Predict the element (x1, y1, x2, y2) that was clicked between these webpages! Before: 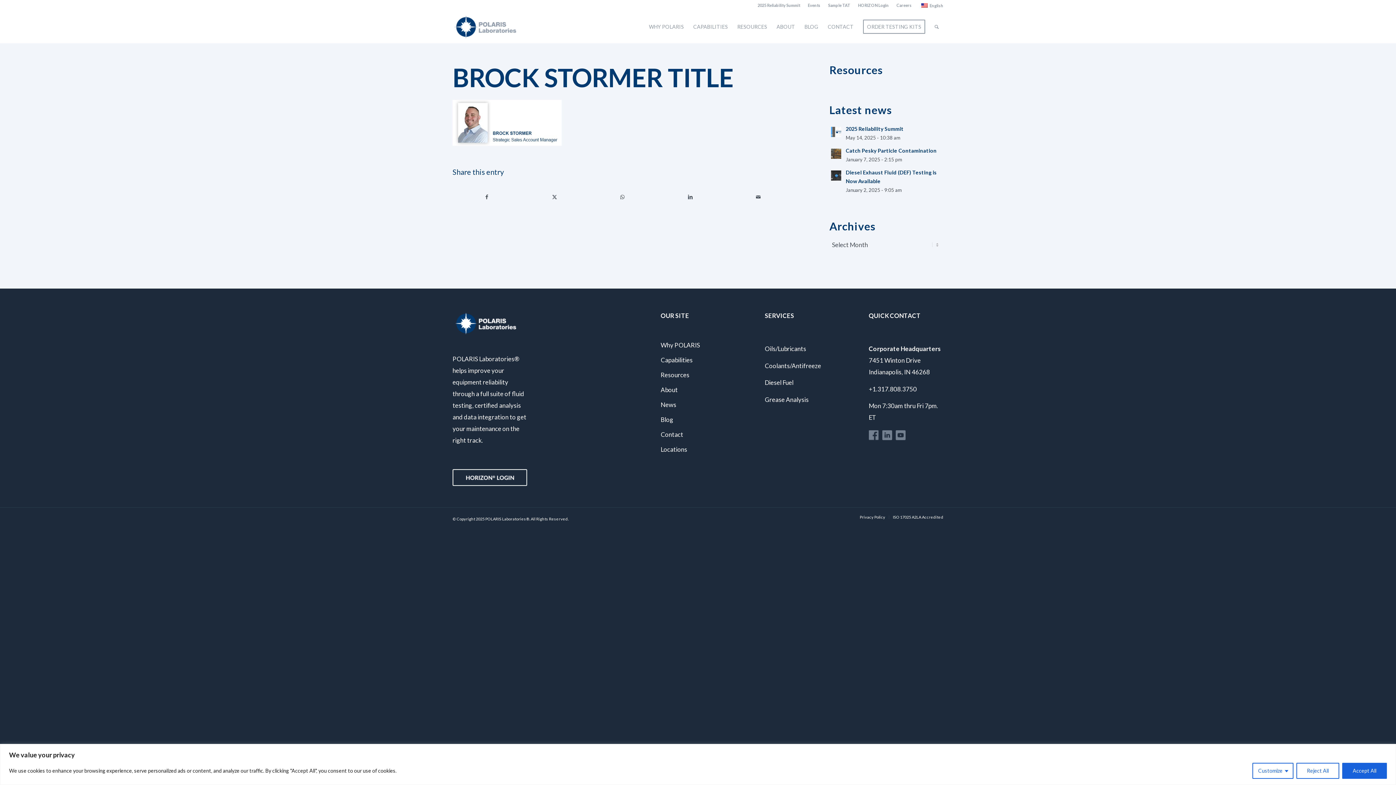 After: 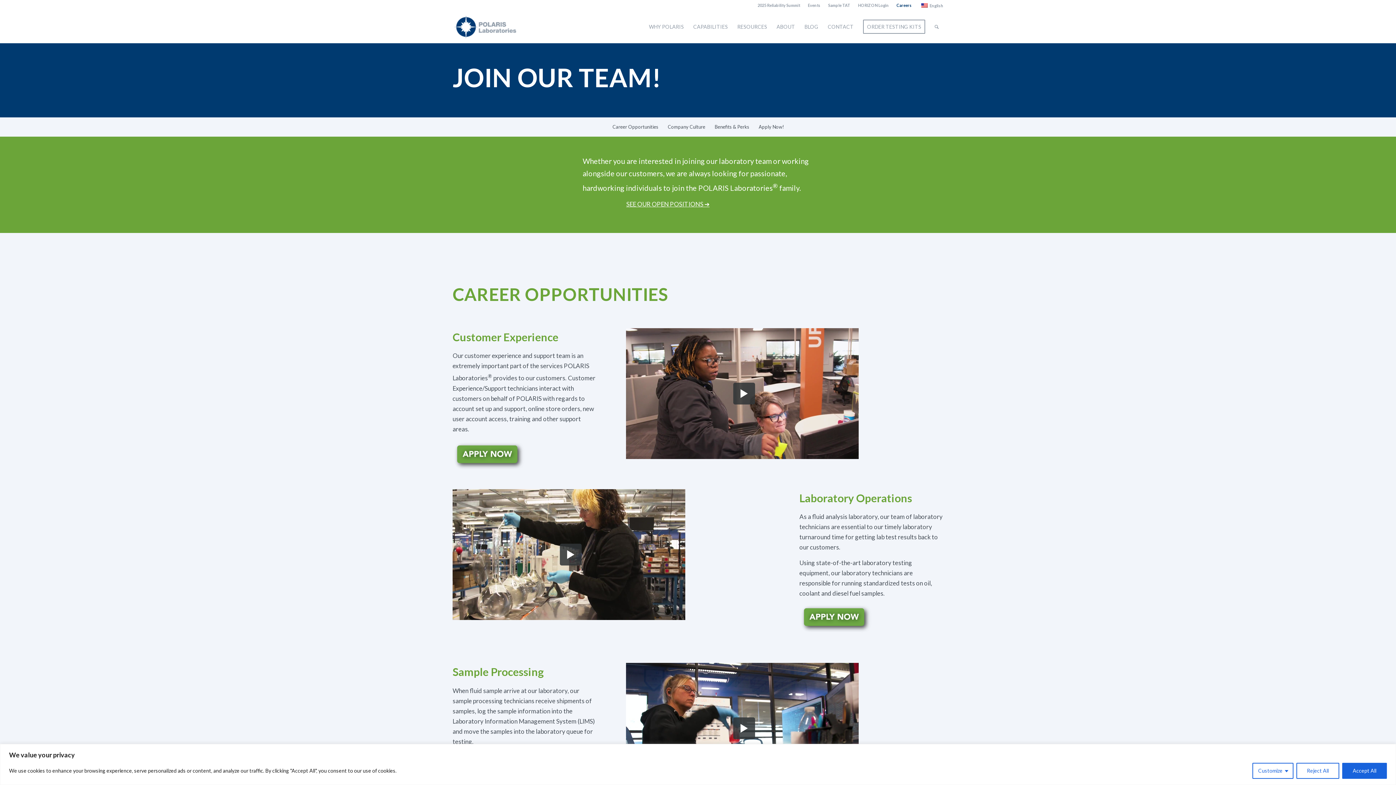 Action: bbox: (896, 0, 912, 10) label: Careers